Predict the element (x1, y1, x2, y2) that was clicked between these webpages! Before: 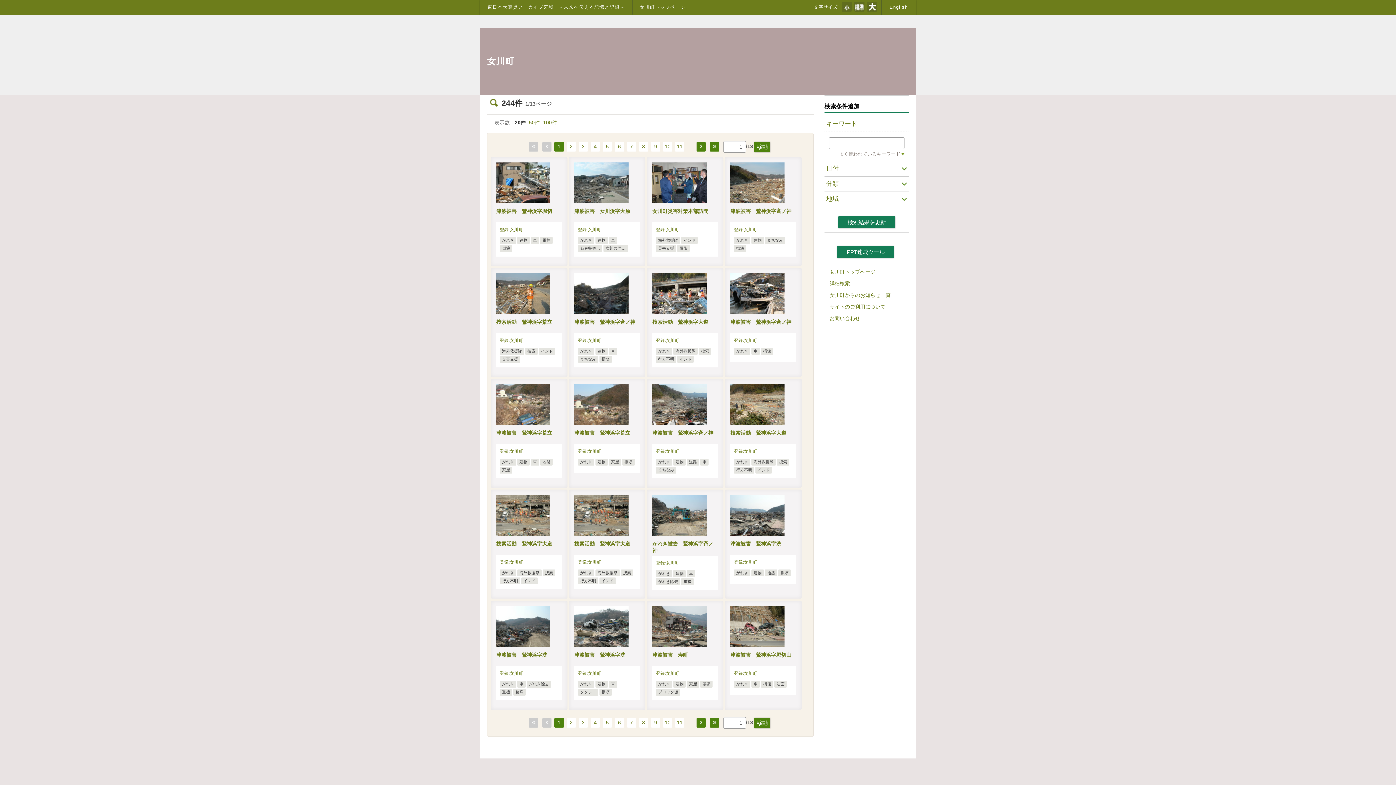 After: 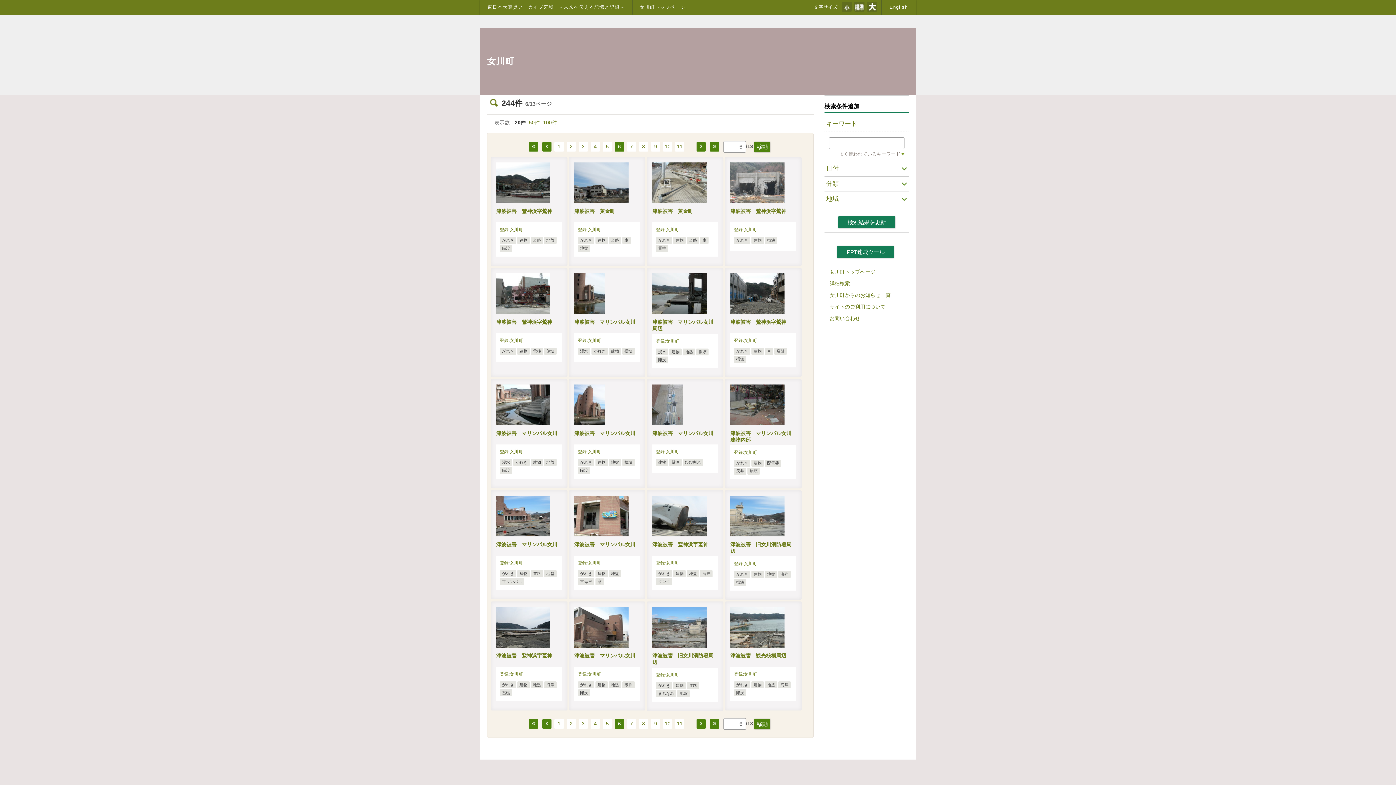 Action: bbox: (618, 720, 621, 725) label: 6